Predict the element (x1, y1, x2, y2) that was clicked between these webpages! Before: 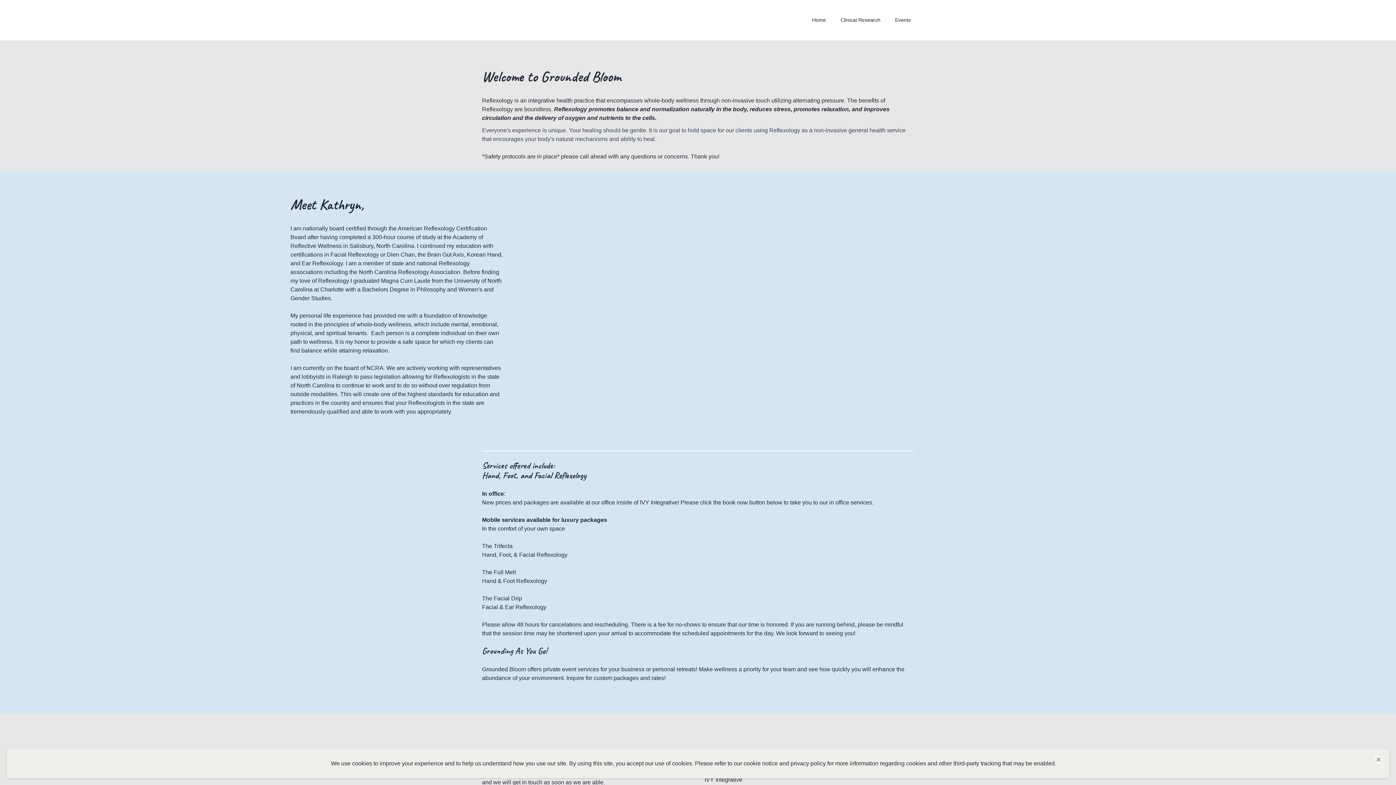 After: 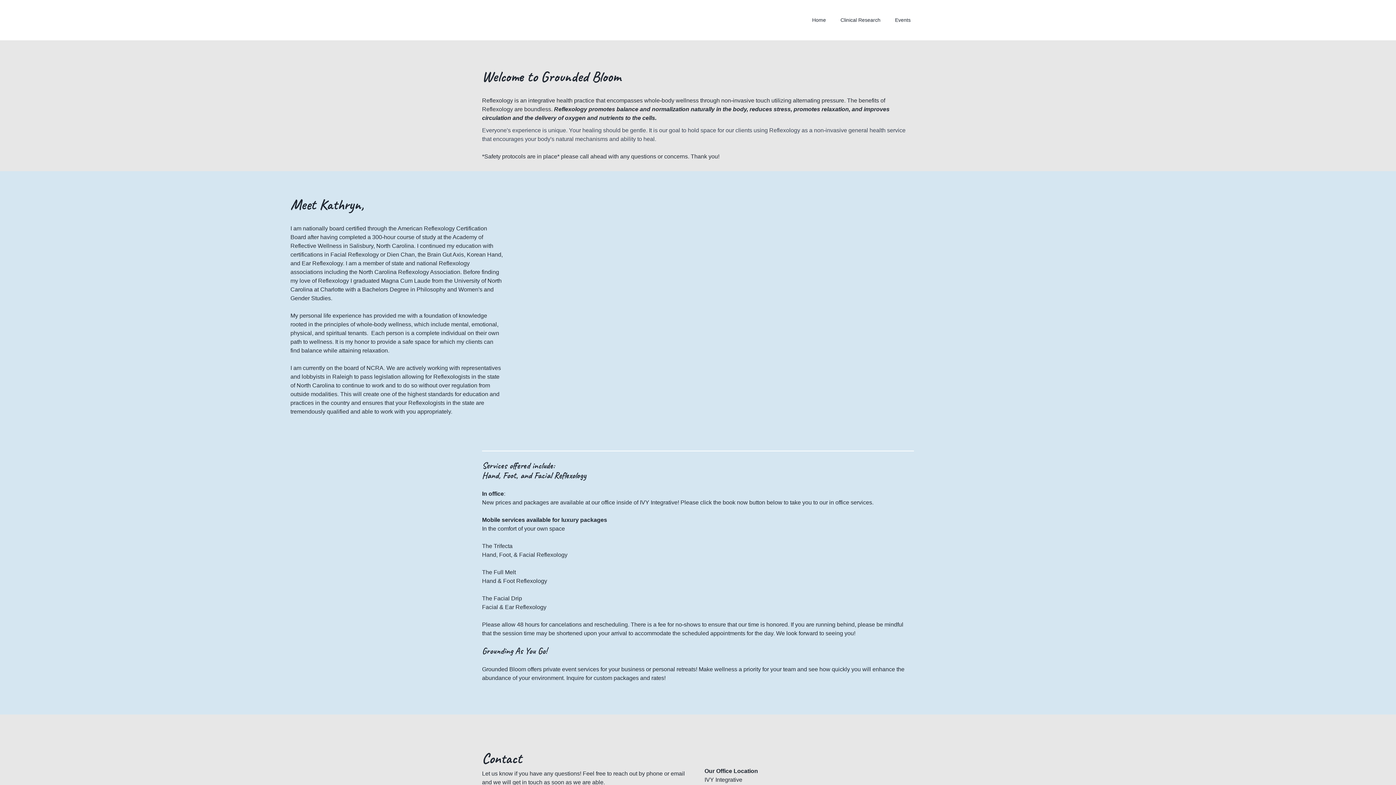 Action: label: close bbox: (1374, 755, 1383, 764)